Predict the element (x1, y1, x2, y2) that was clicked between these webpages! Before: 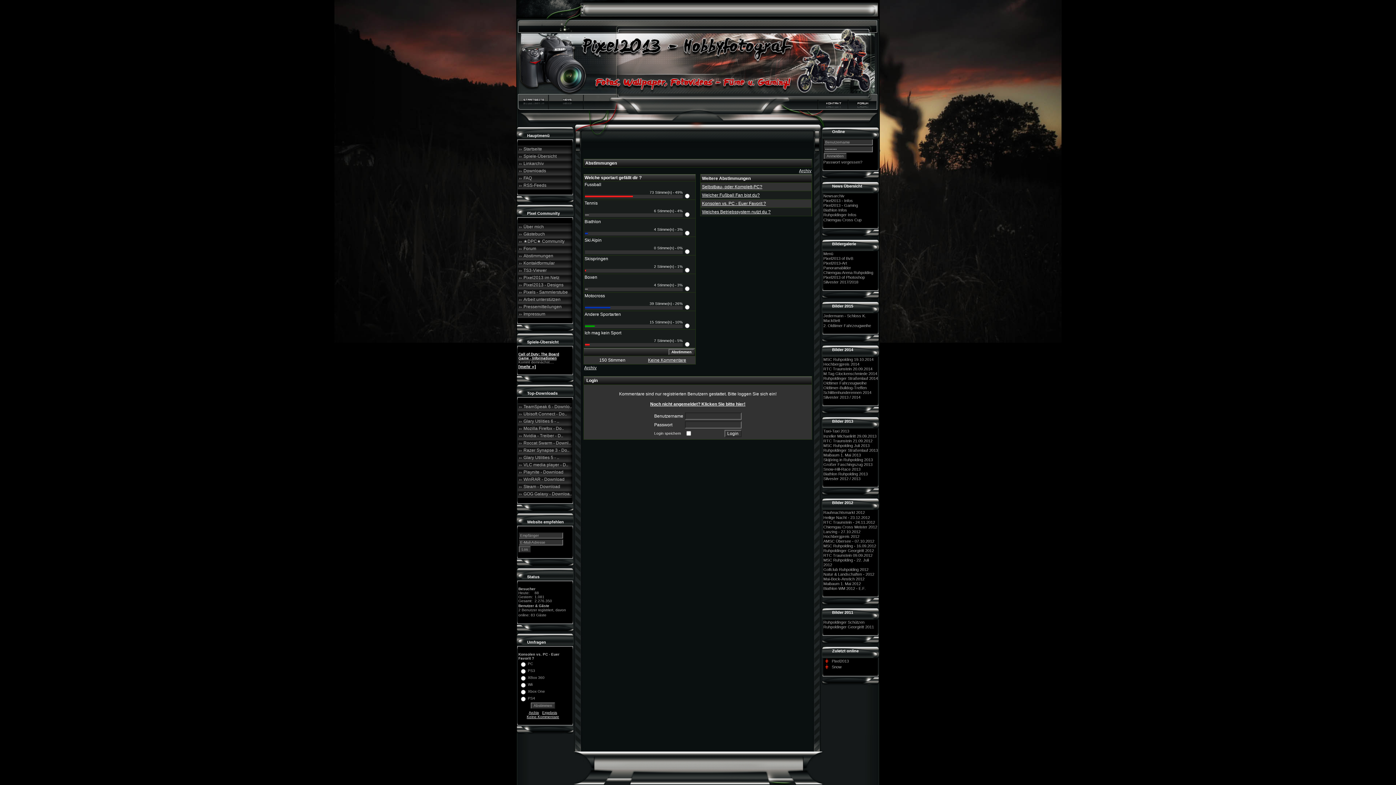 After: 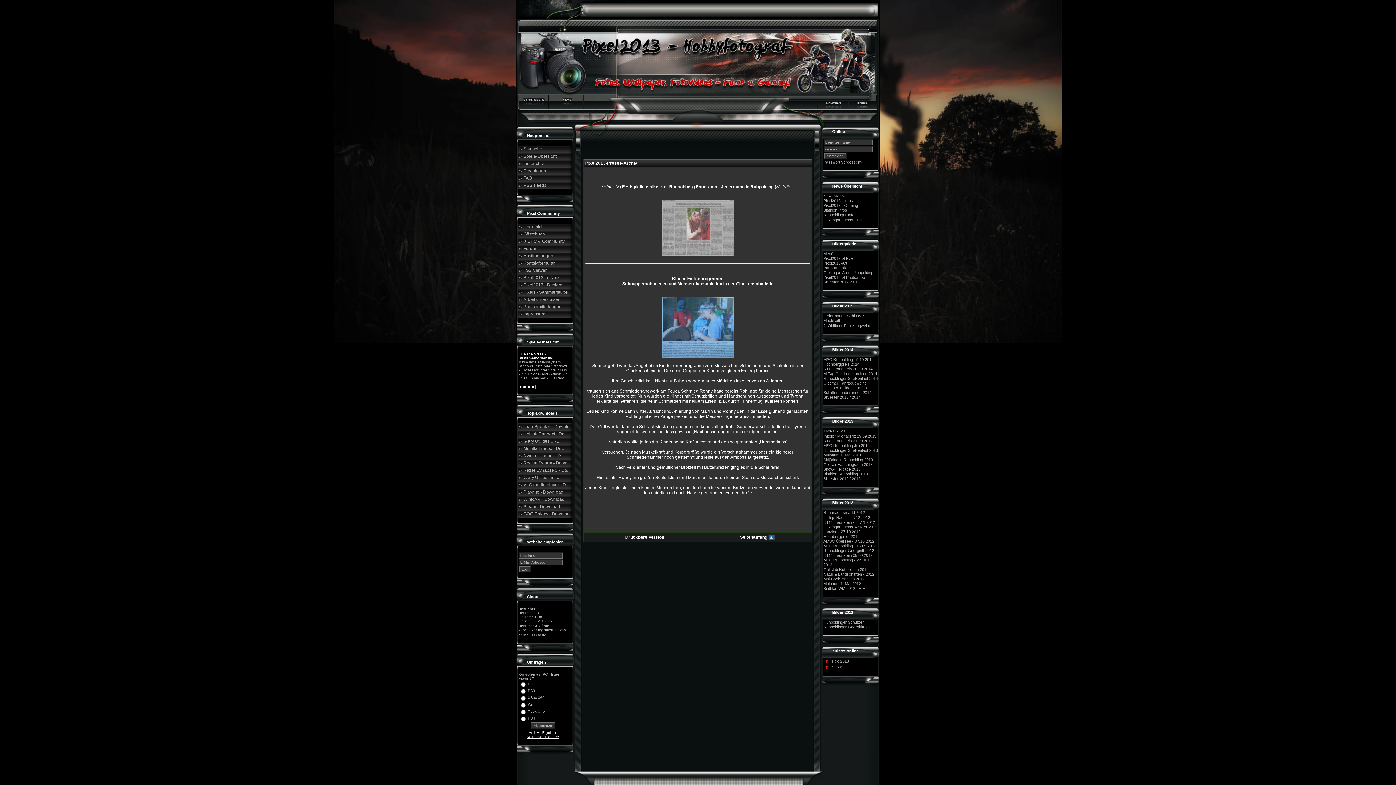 Action: bbox: (516, 303, 581, 310) label: Pressemitteilungen